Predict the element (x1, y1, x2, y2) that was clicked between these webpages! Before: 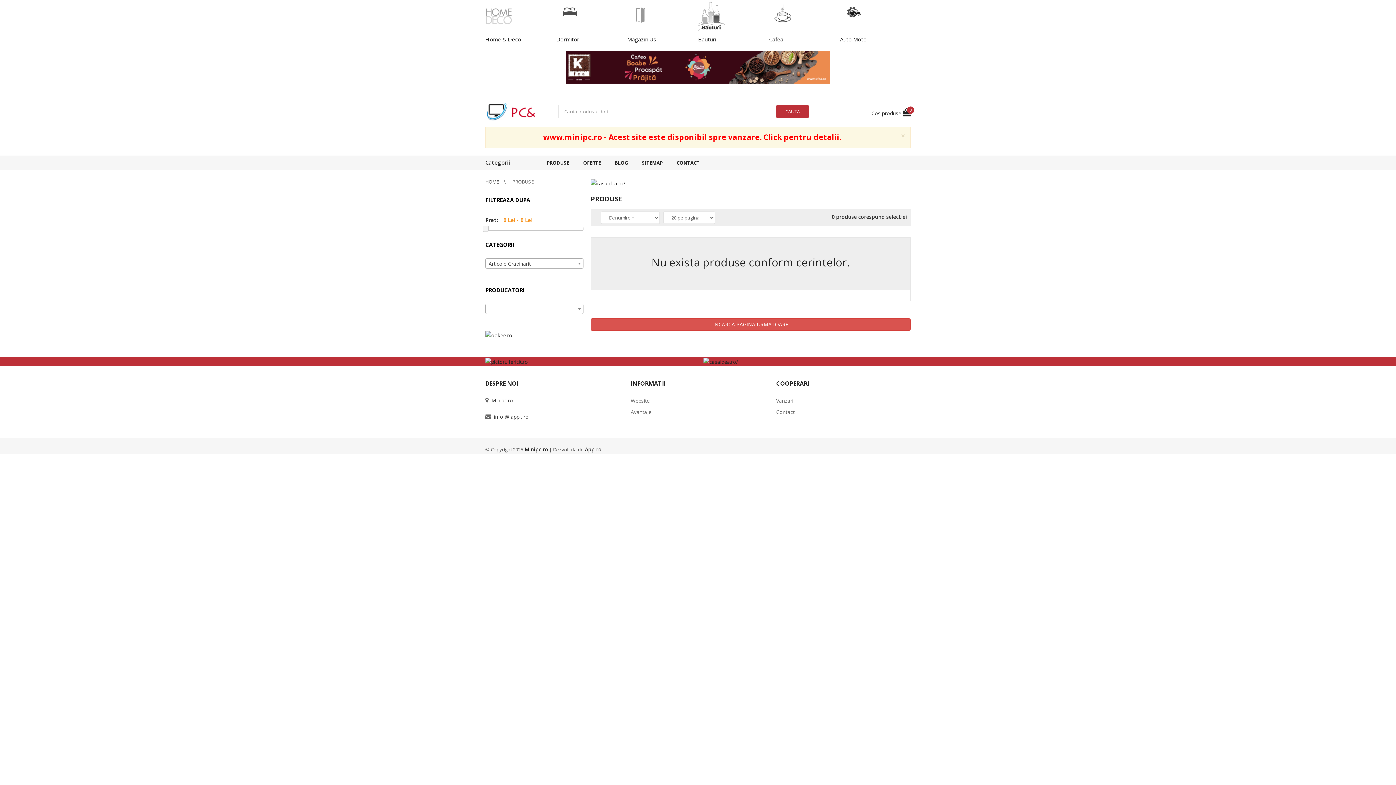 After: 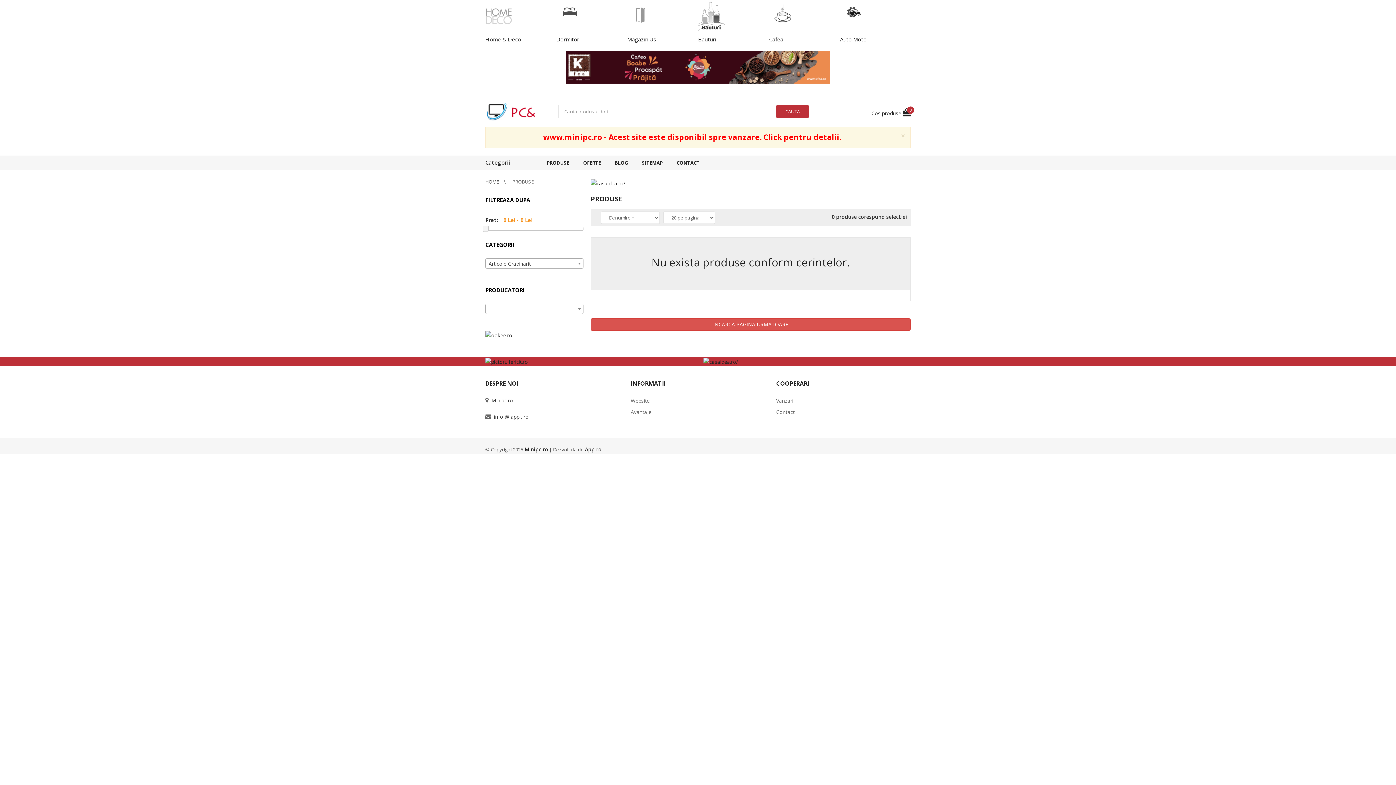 Action: label: Home & Deco bbox: (485, 35, 521, 43)